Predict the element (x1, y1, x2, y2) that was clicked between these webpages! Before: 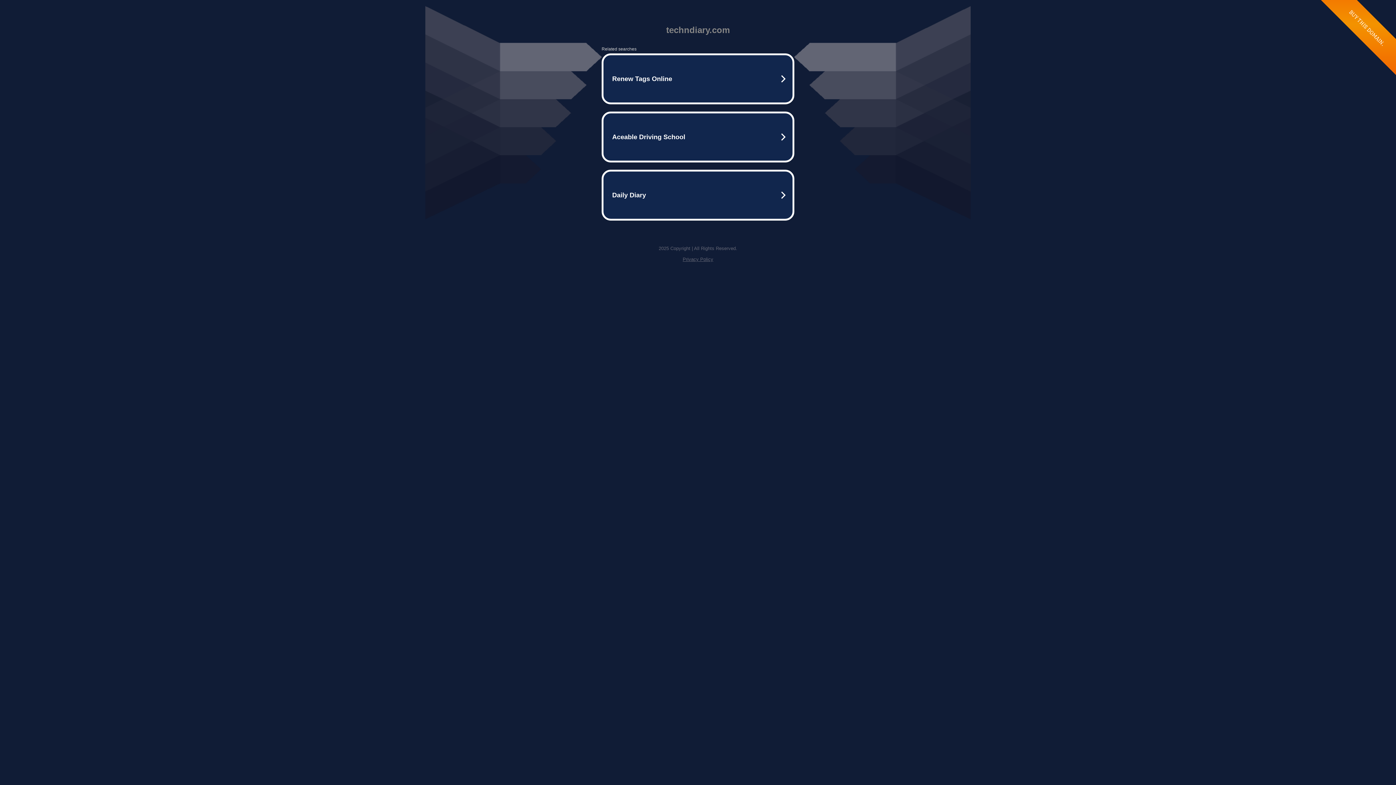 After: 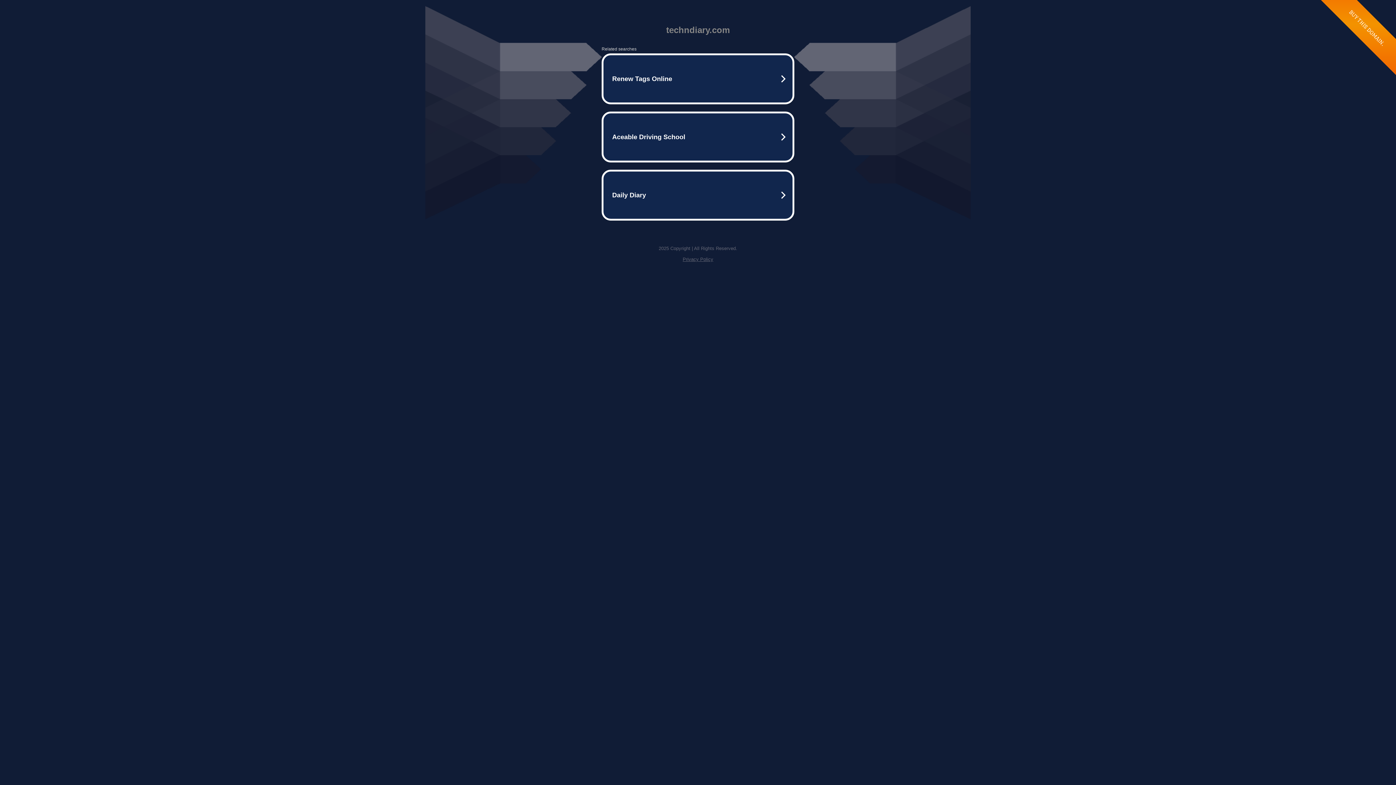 Action: label: Privacy Policy bbox: (682, 256, 713, 262)